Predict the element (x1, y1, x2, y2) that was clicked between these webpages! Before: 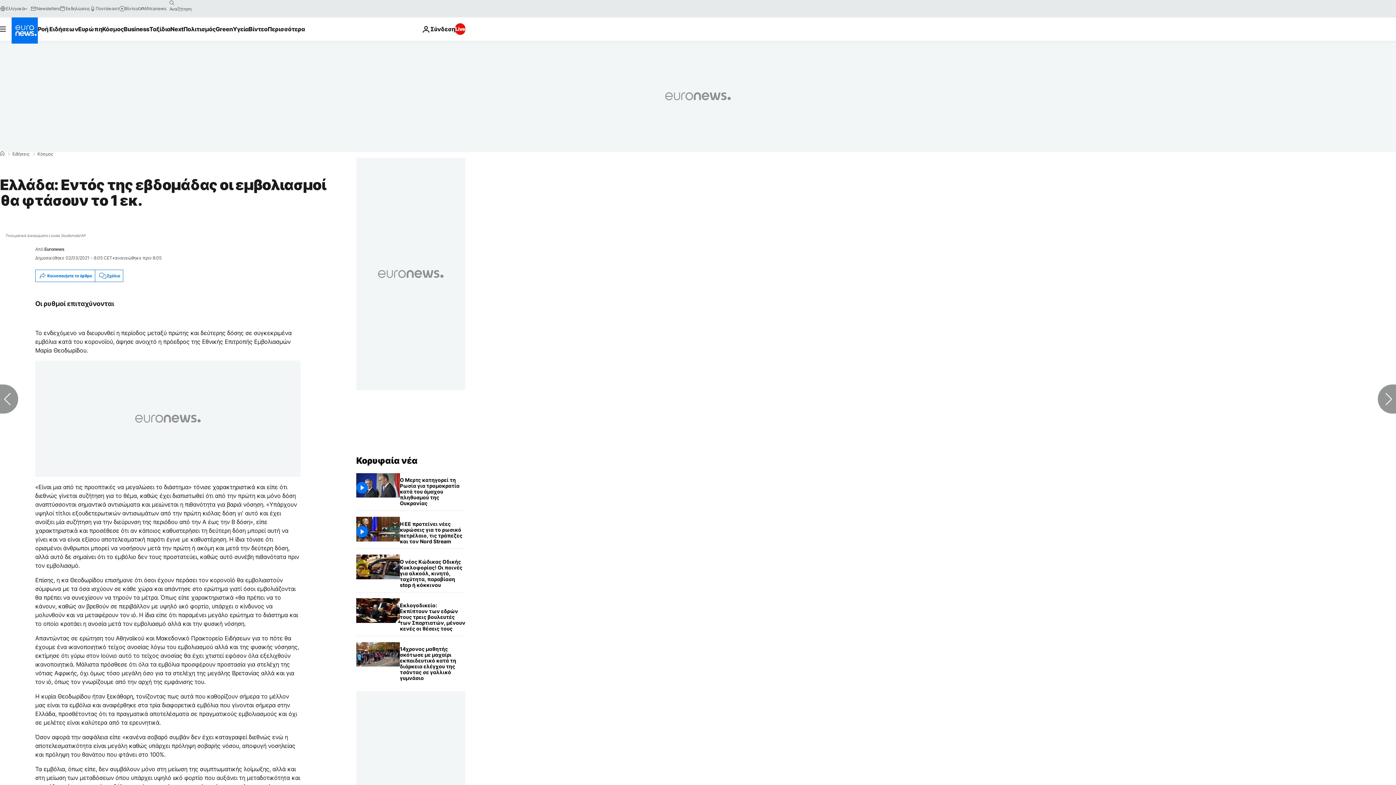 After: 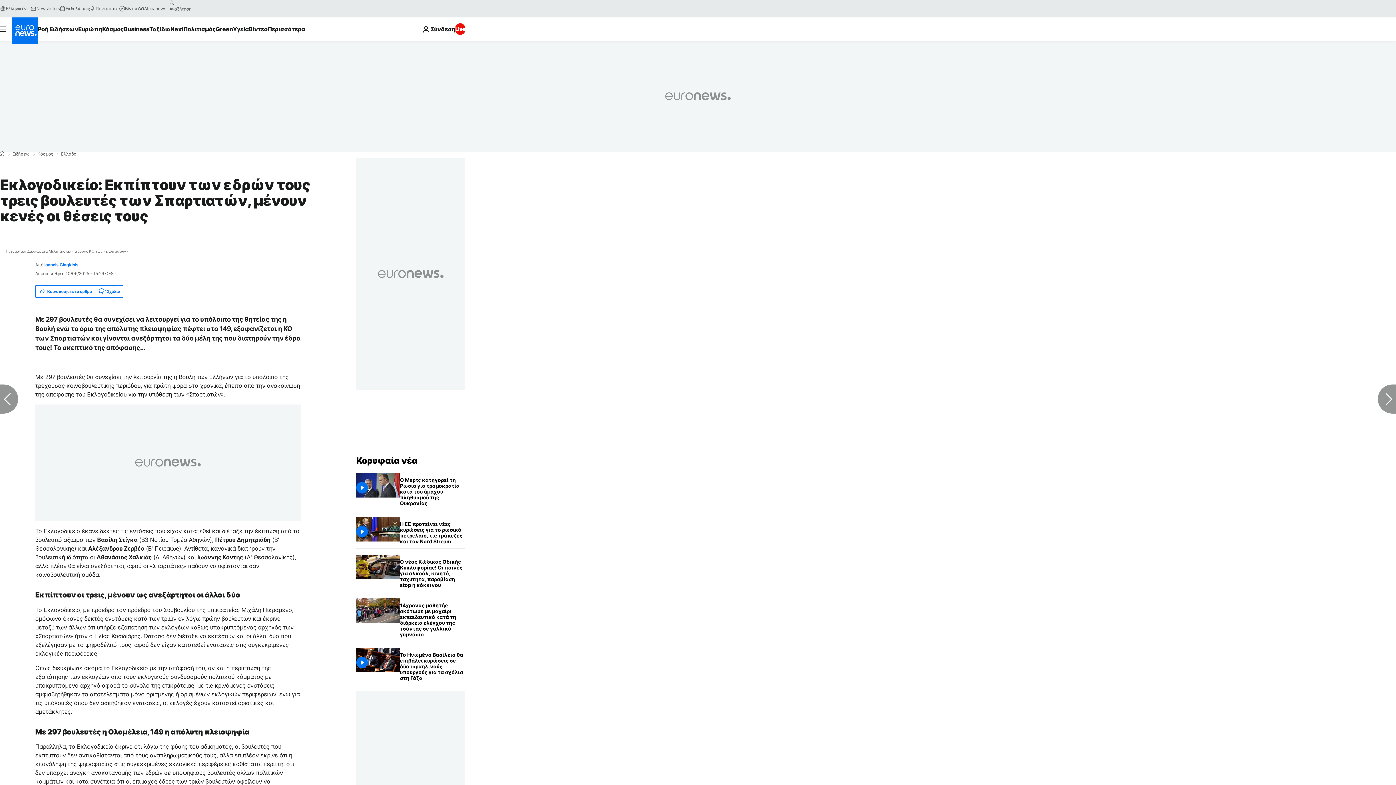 Action: label: Εκλογοδικείο: Εκπίπτουν των εδρών τους τρεις βουλευτές των Σπαρτιατών, μένουν κενές οι θέσεις τους  bbox: (400, 598, 465, 636)